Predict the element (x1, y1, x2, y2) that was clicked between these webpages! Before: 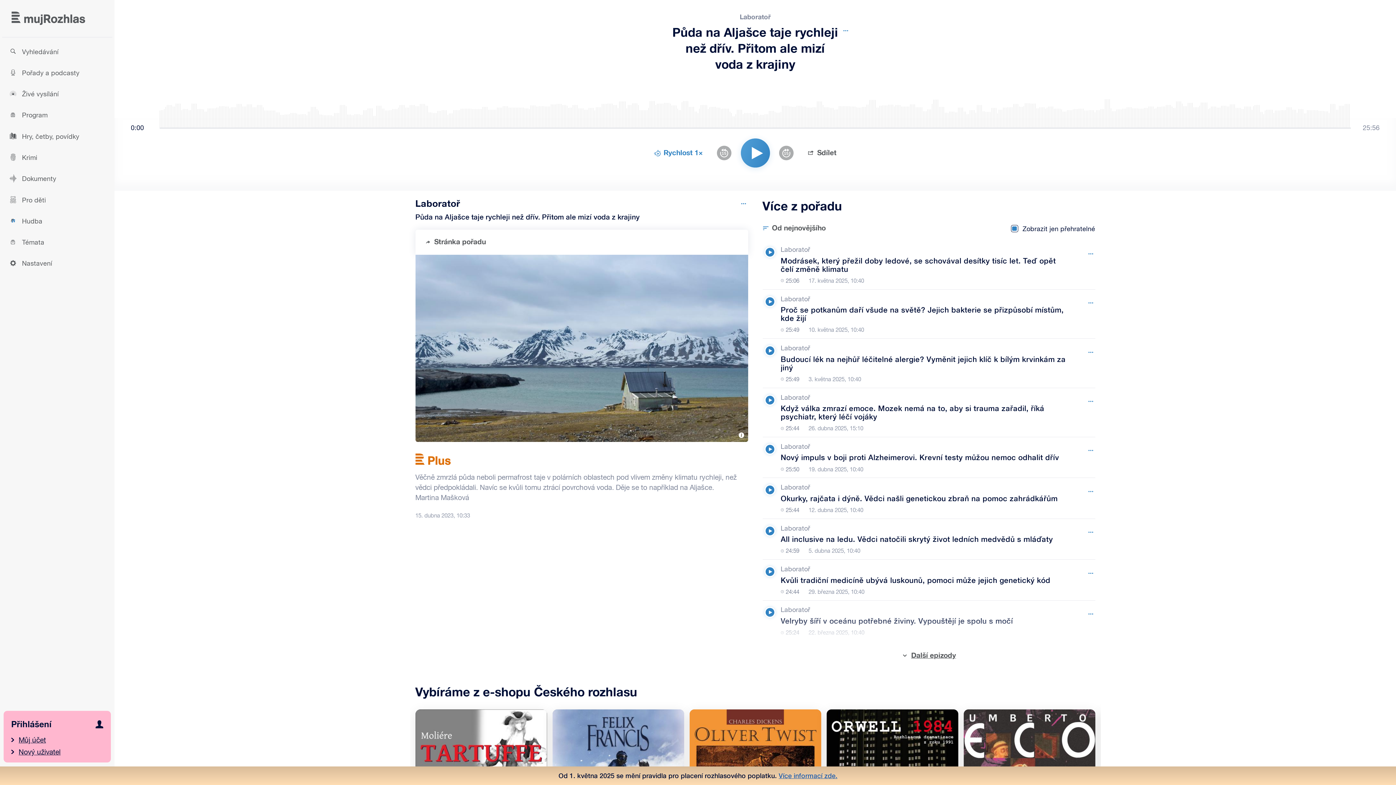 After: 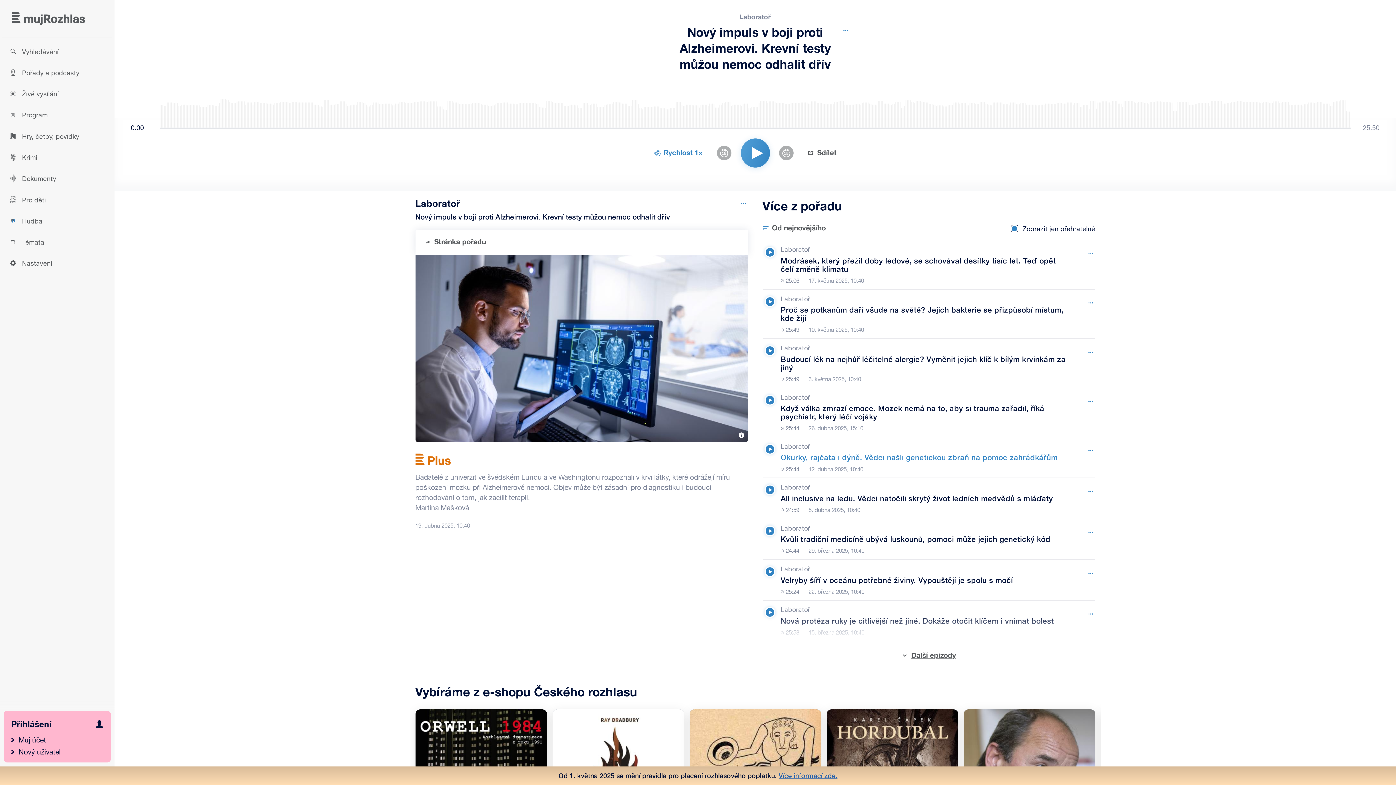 Action: bbox: (780, 437, 1067, 477) label: Laboratoř, Epizoda: Nový impuls v boji proti Alzheimerovi. Krevní testy můžou nemoc odhalit dřív